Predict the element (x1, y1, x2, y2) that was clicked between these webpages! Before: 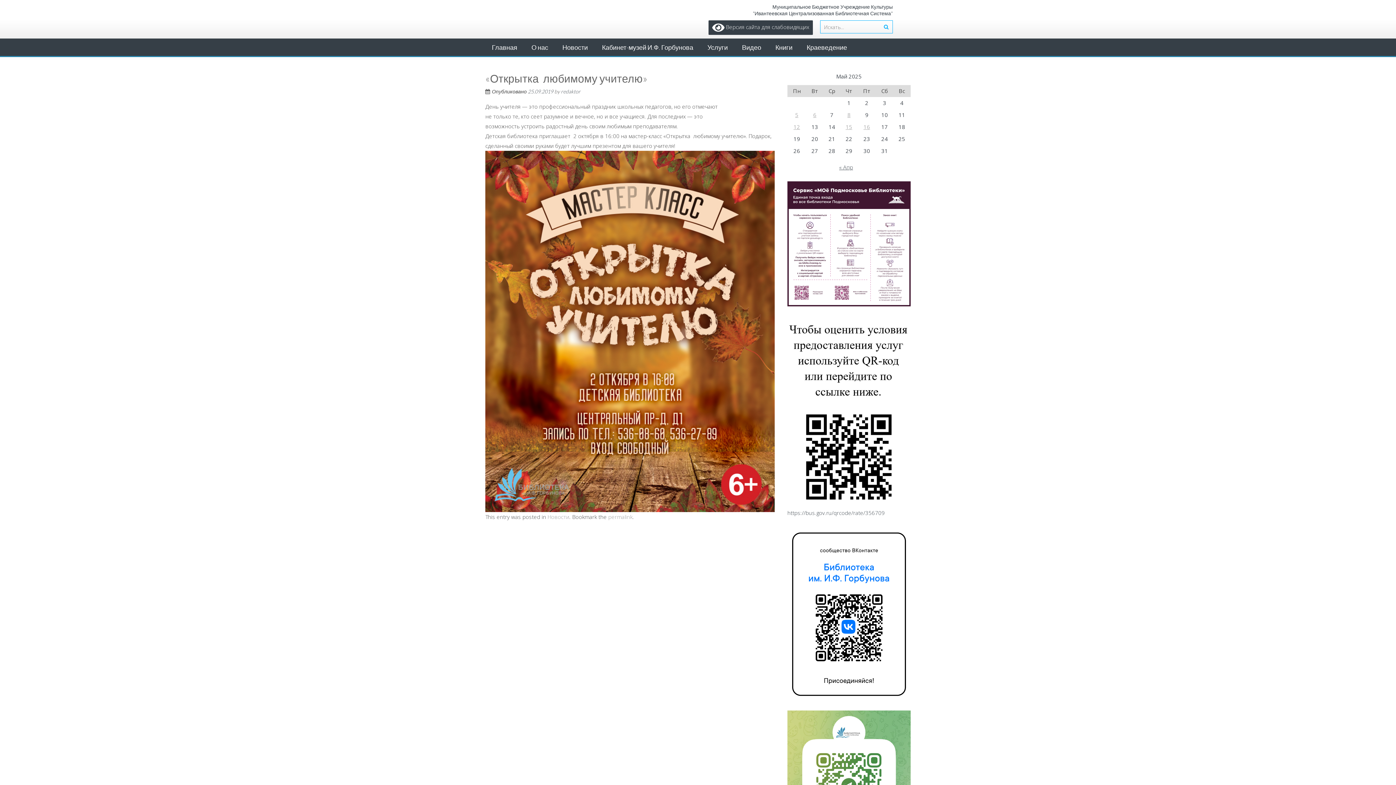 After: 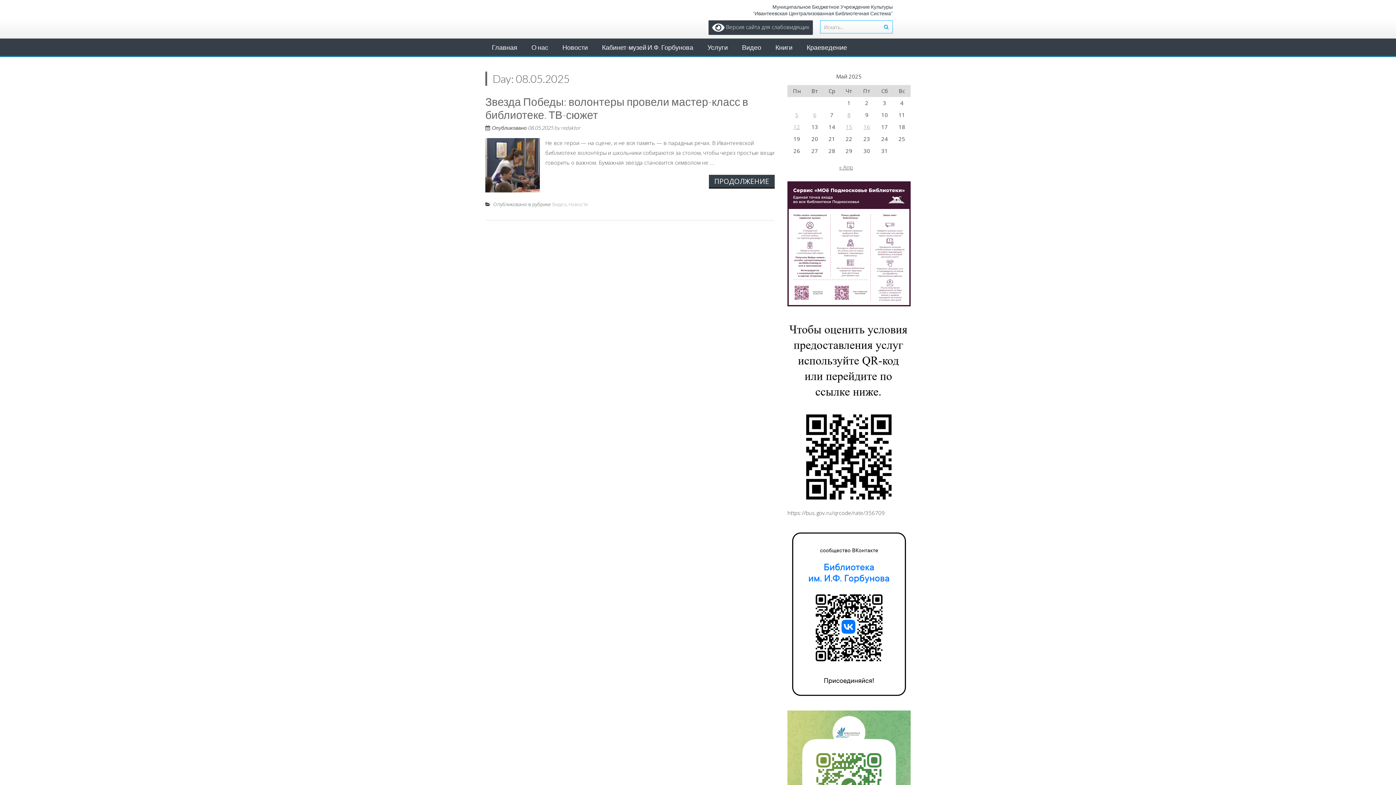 Action: bbox: (847, 111, 850, 118) label: Записи, опубликованные 08.05.2025